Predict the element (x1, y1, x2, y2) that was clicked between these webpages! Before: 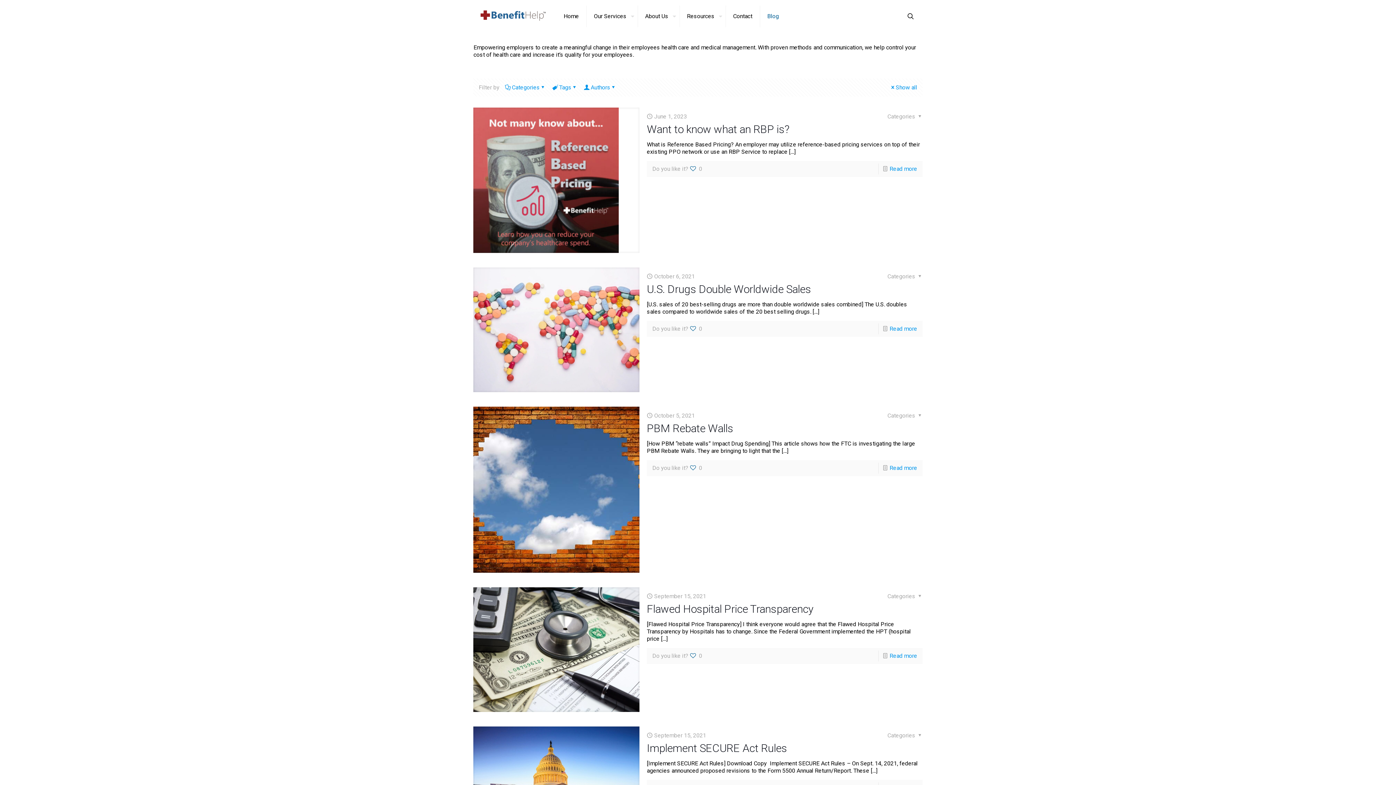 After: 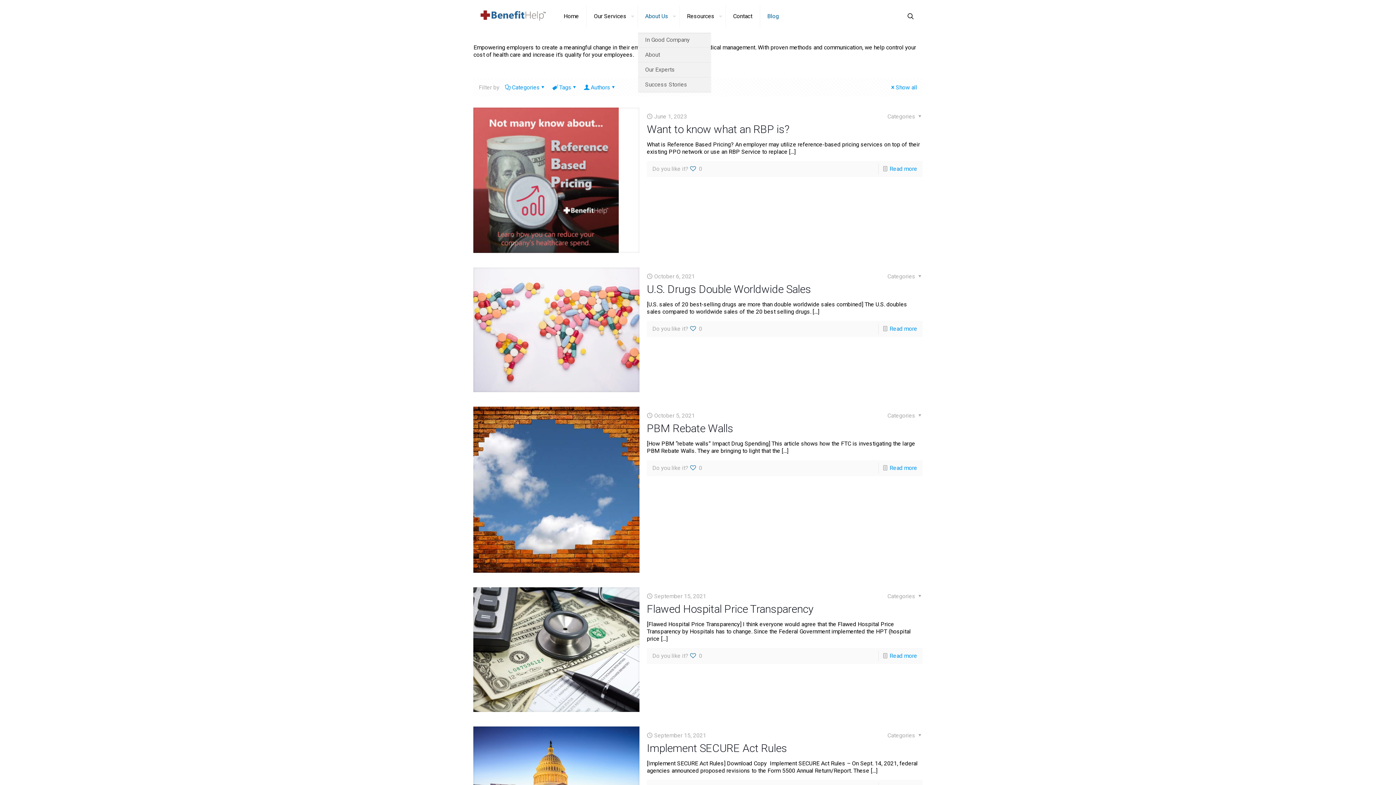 Action: label: About Us bbox: (638, 0, 679, 32)